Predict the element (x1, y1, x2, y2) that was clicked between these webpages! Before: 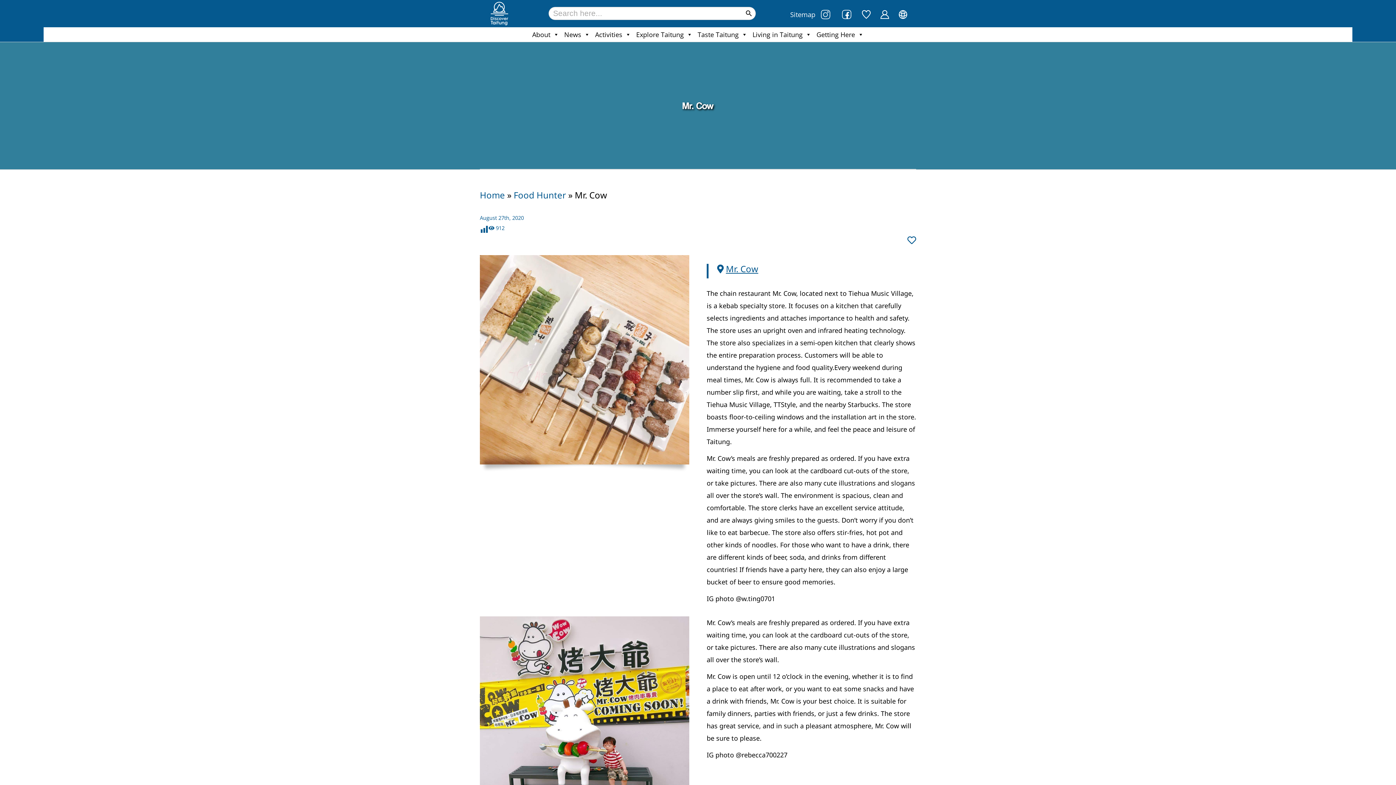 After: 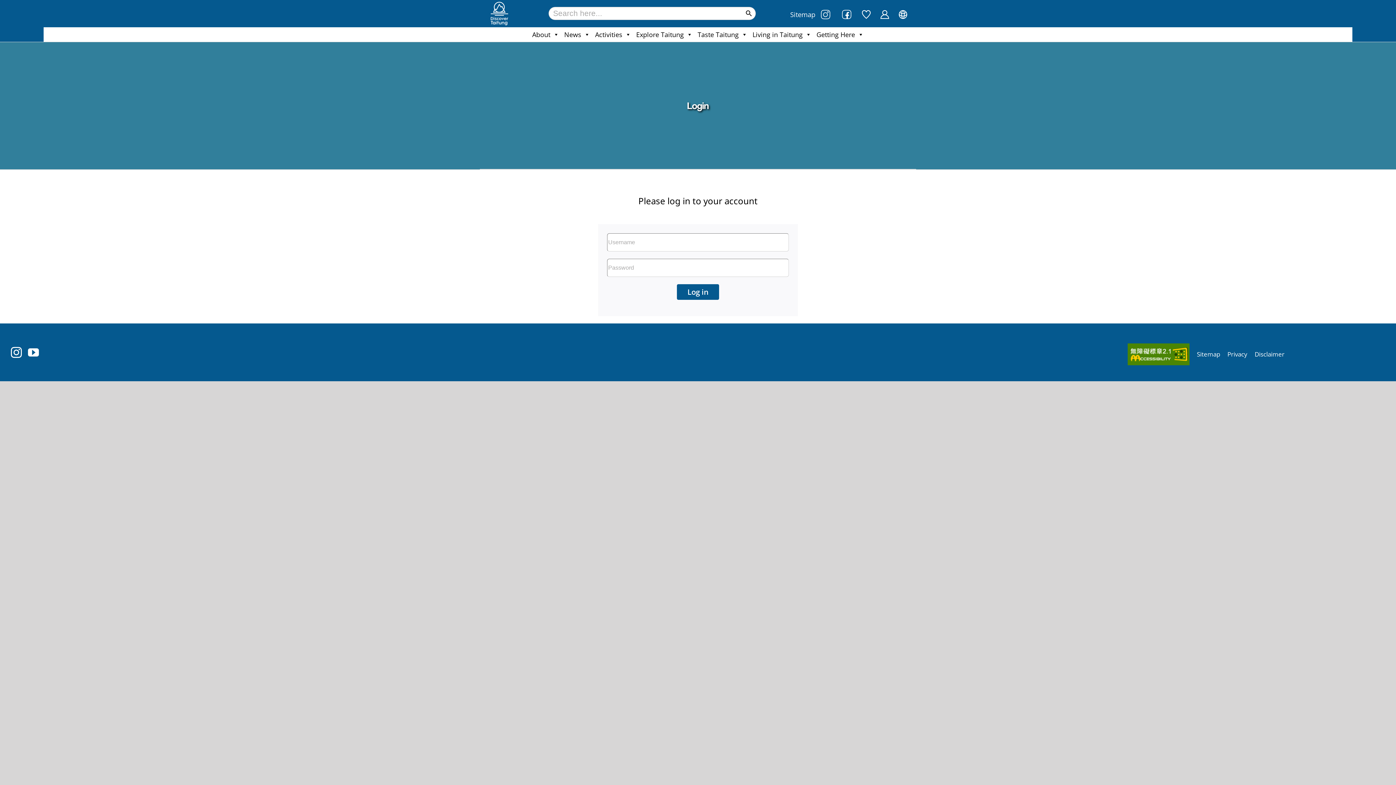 Action: bbox: (880, 5, 892, 22)